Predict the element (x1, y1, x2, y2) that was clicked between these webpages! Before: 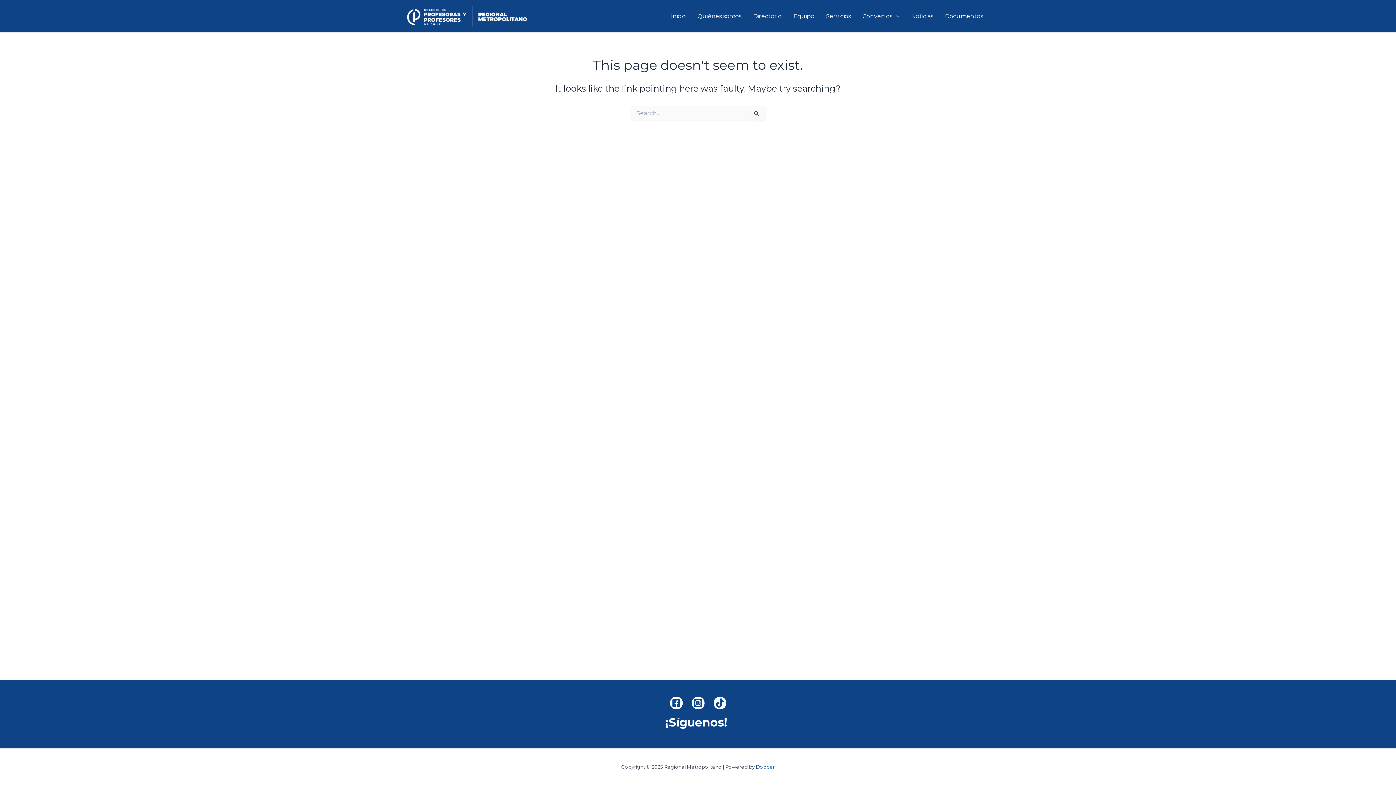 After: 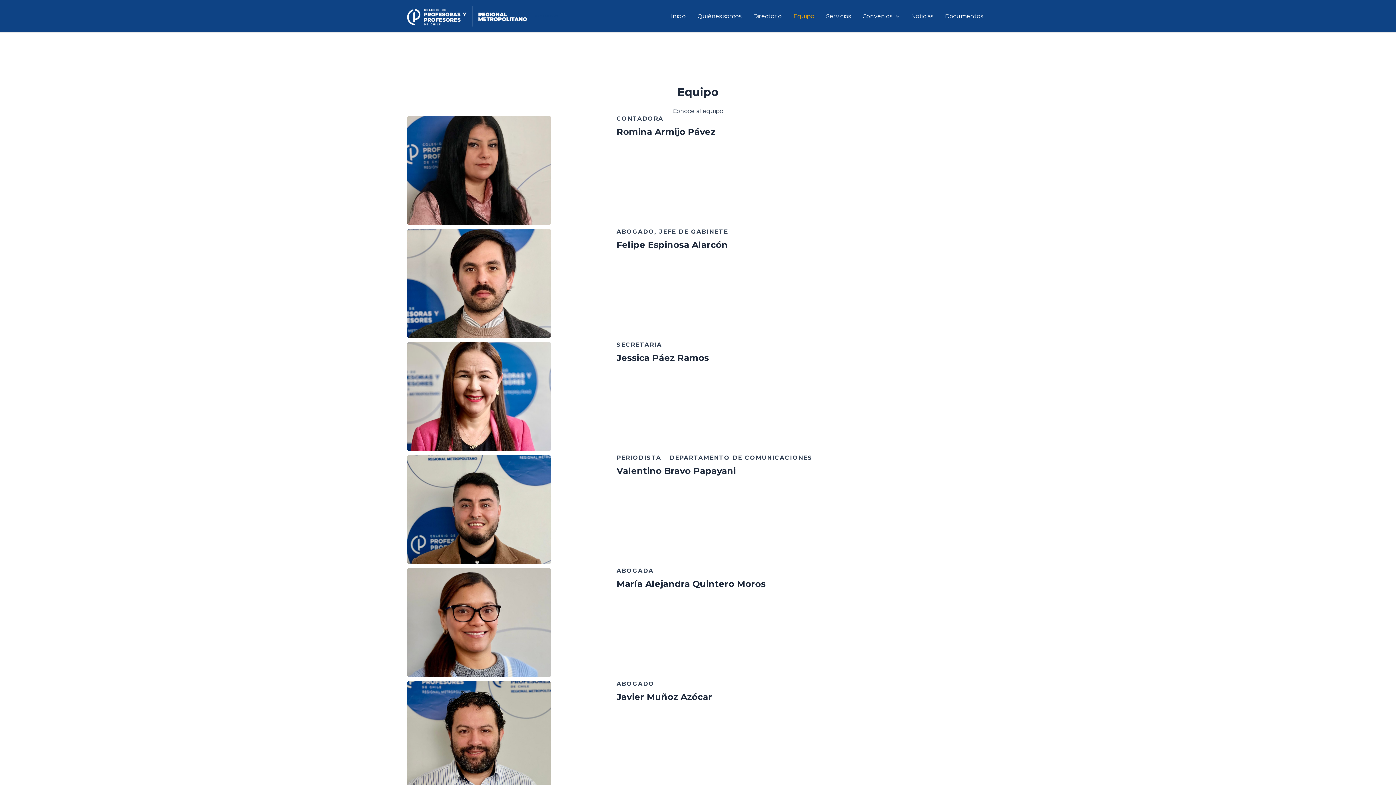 Action: label: Equipo bbox: (787, 1, 820, 30)